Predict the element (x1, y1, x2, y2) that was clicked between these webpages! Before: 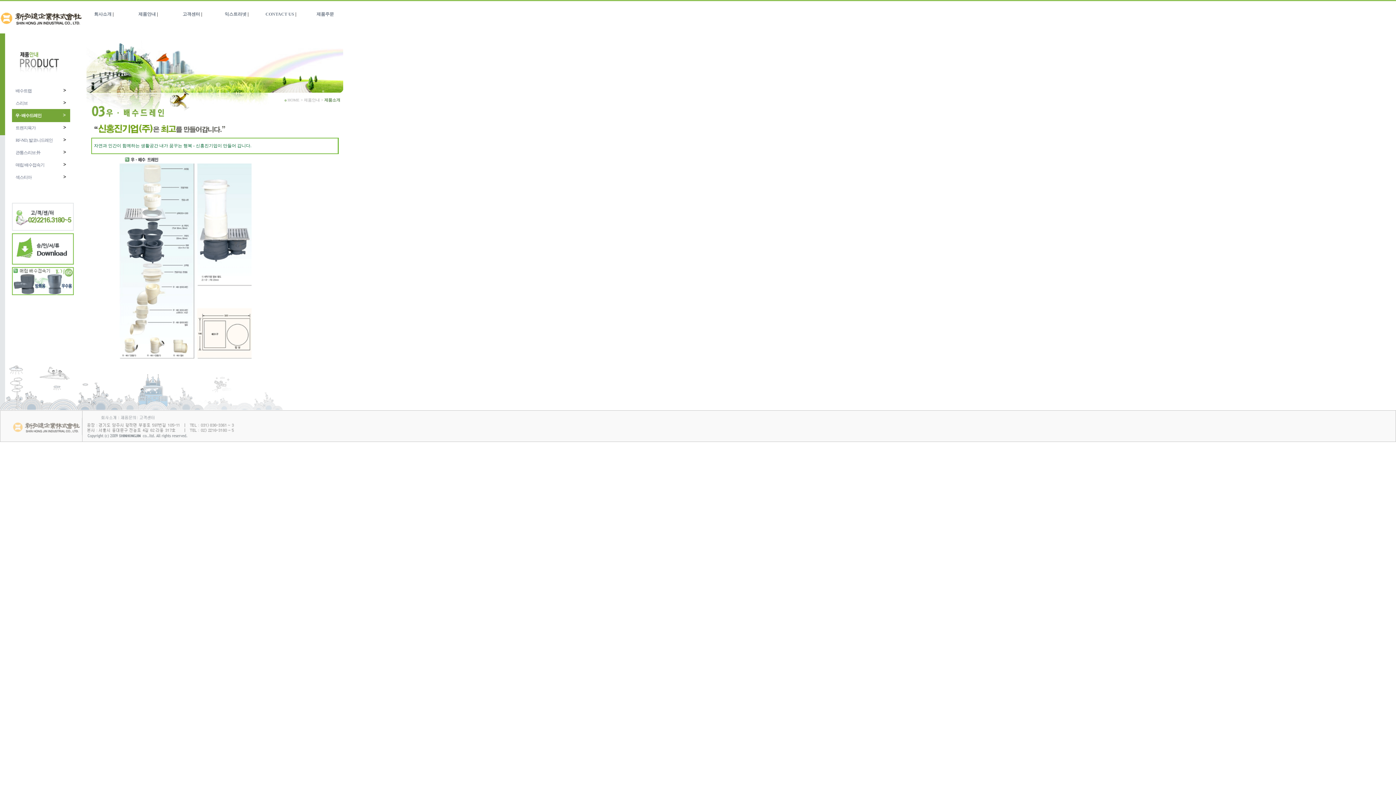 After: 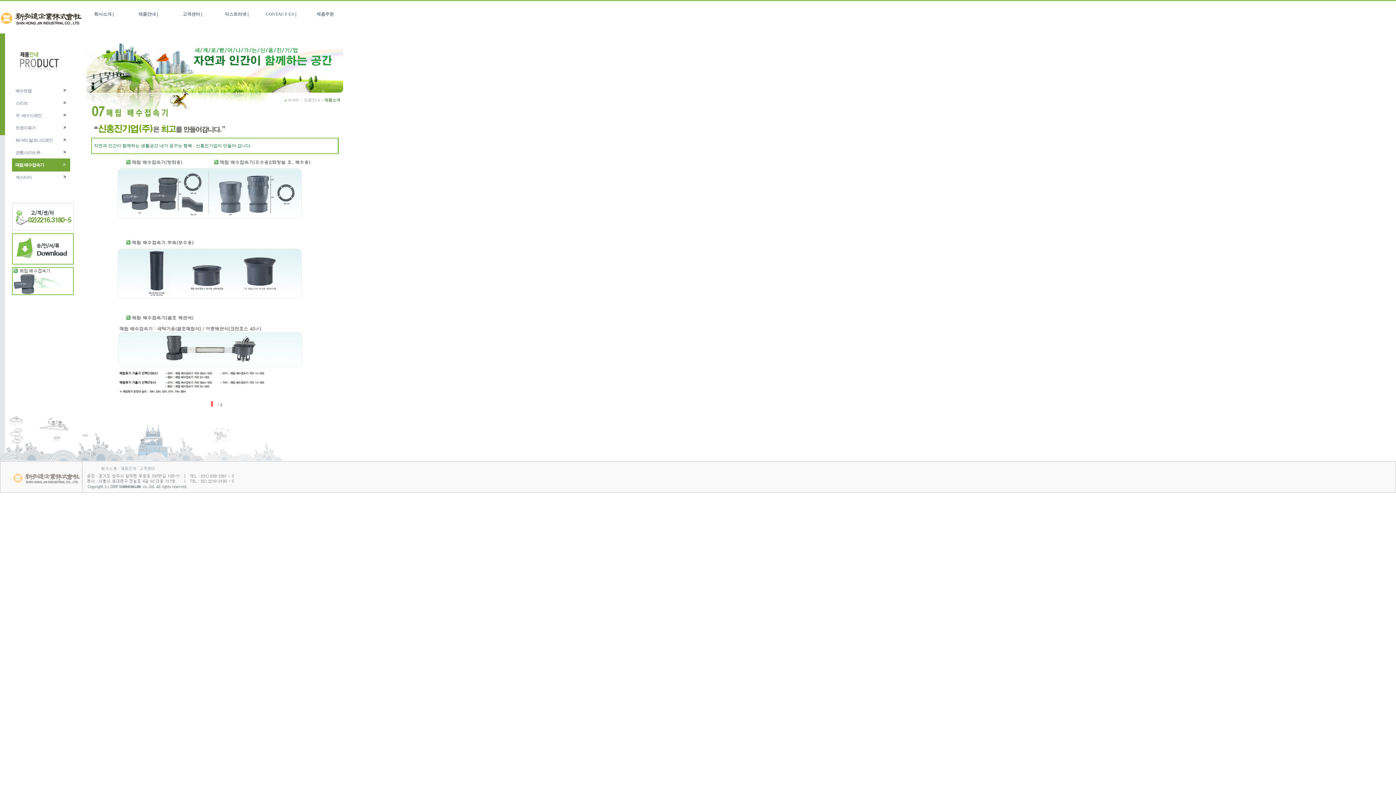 Action: label: 매립 배수접속기 bbox: (12, 158, 70, 171)